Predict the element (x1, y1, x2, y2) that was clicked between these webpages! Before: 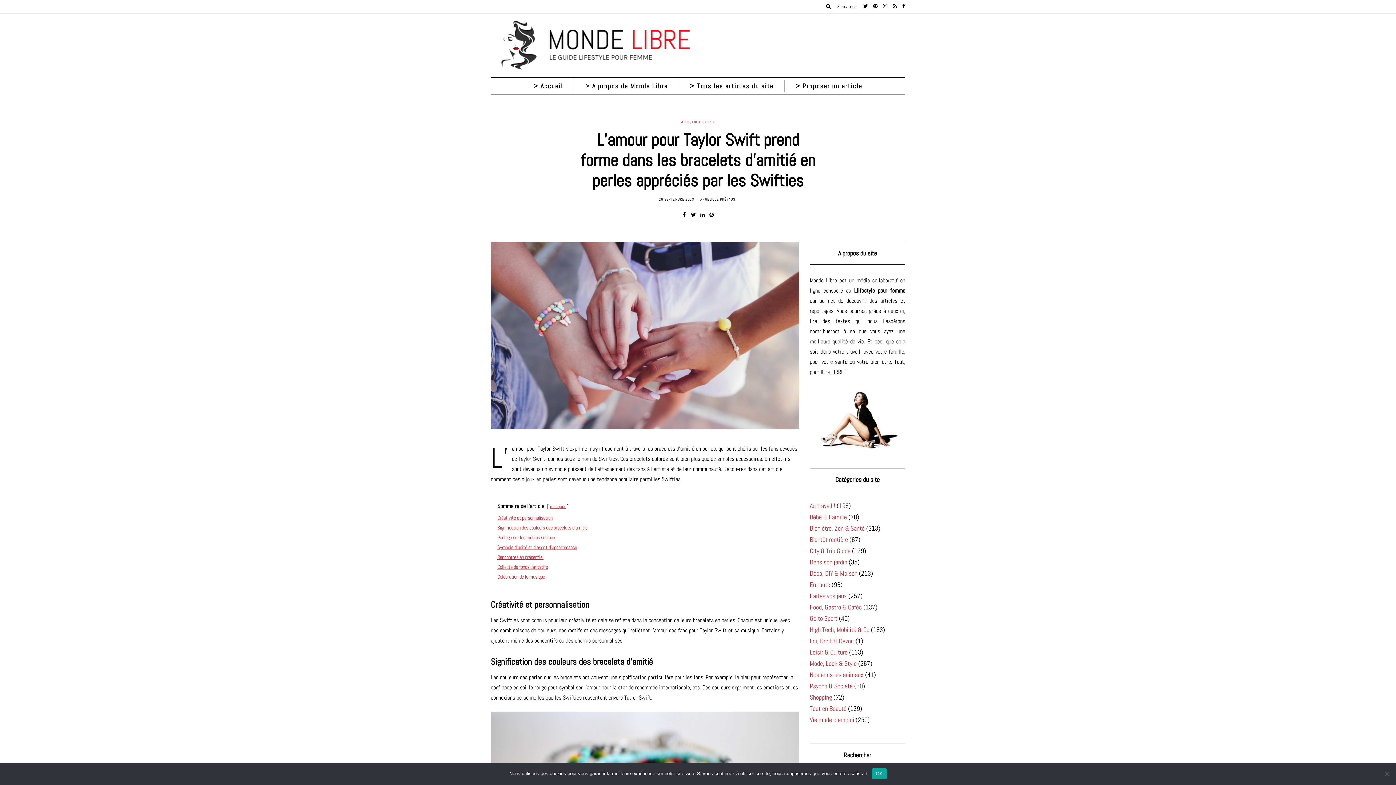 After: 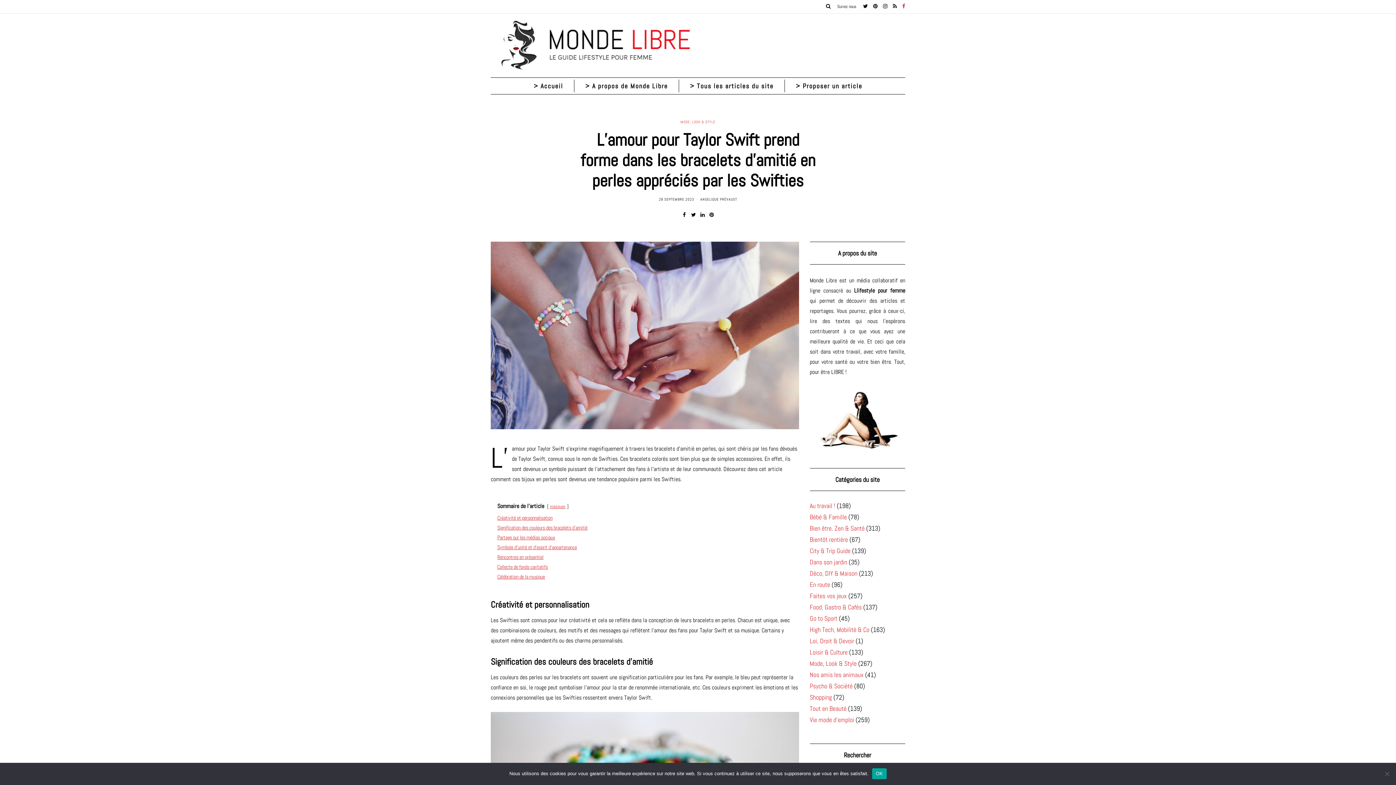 Action: bbox: (902, 3, 905, 9)